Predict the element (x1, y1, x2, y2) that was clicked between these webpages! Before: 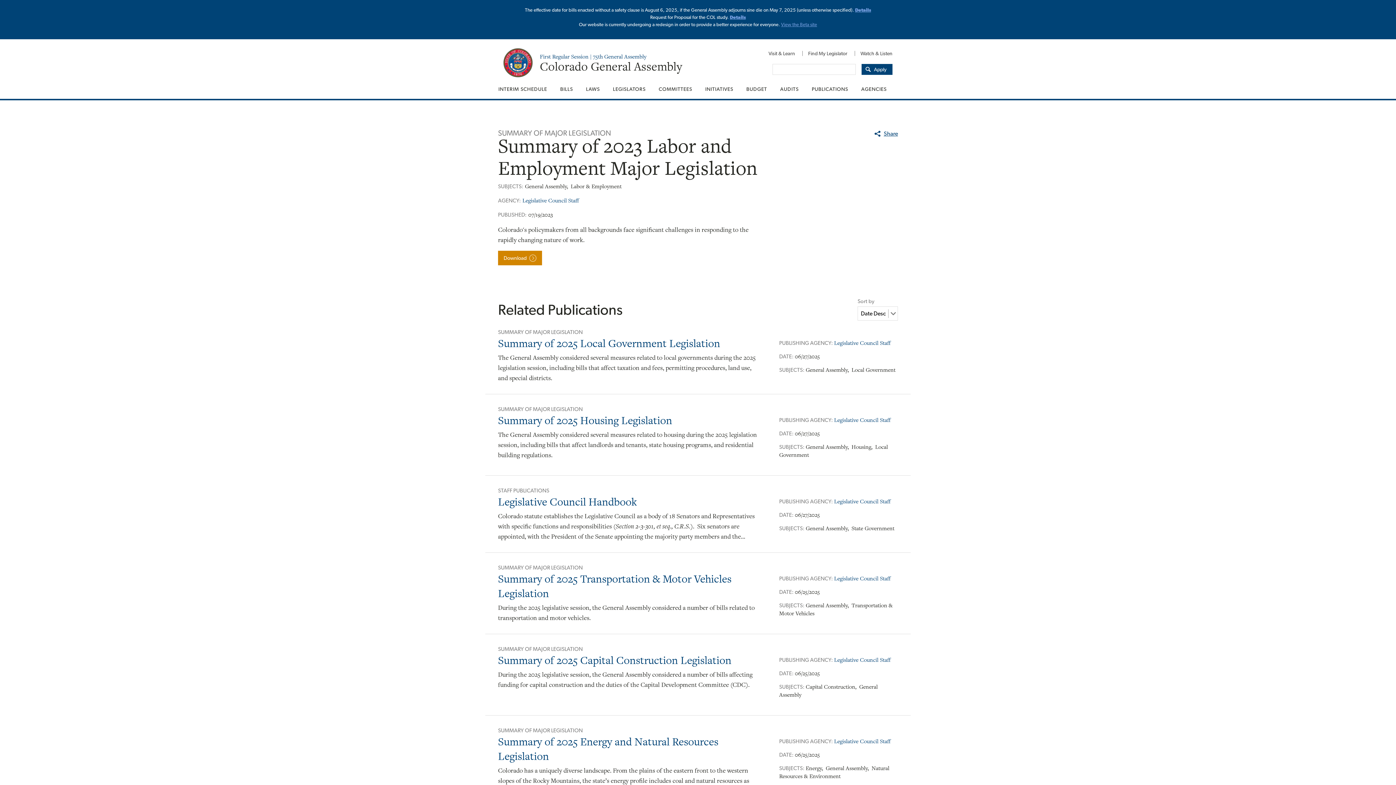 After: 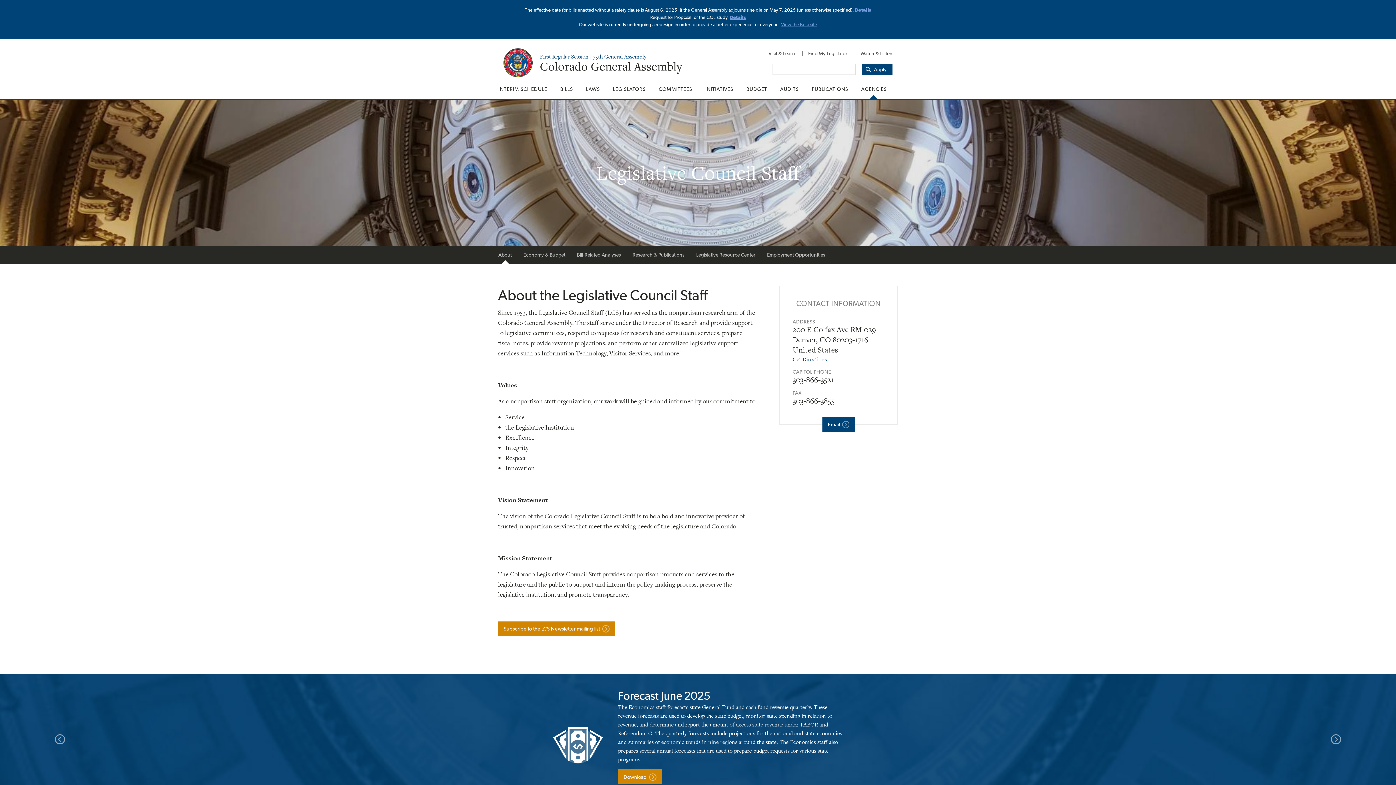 Action: label: Legislative Council Staff bbox: (522, 196, 579, 204)